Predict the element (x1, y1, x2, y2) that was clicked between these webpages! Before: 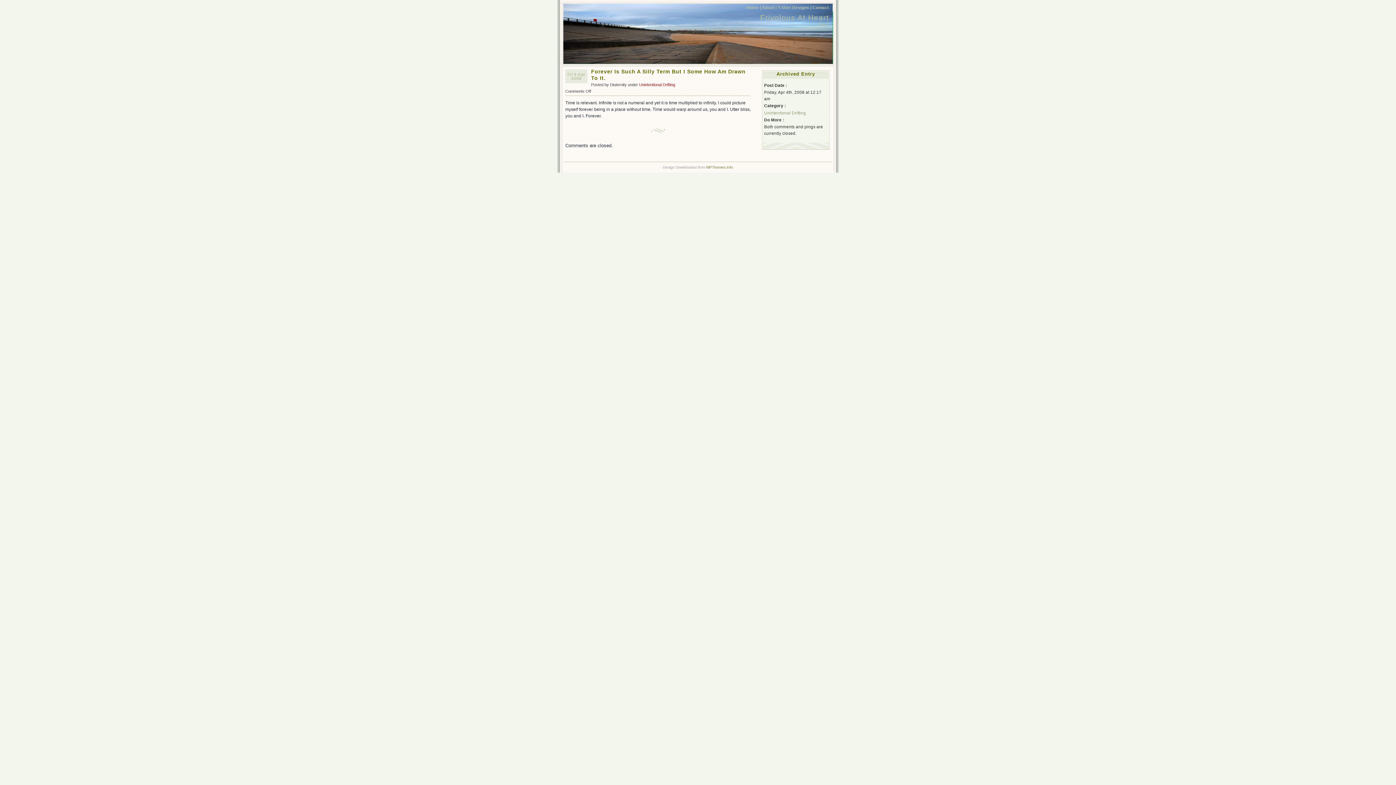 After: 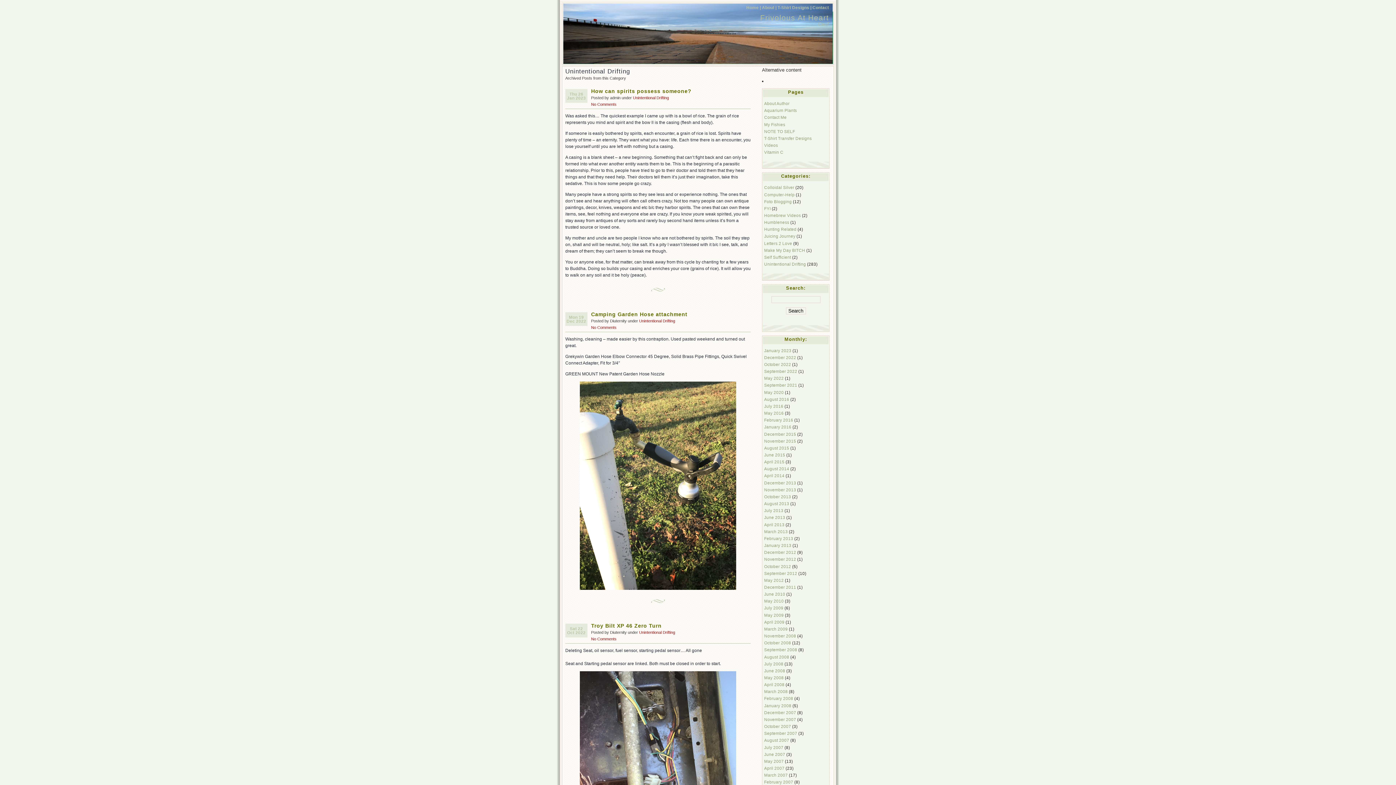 Action: bbox: (639, 82, 675, 86) label: Unintentional Drifting